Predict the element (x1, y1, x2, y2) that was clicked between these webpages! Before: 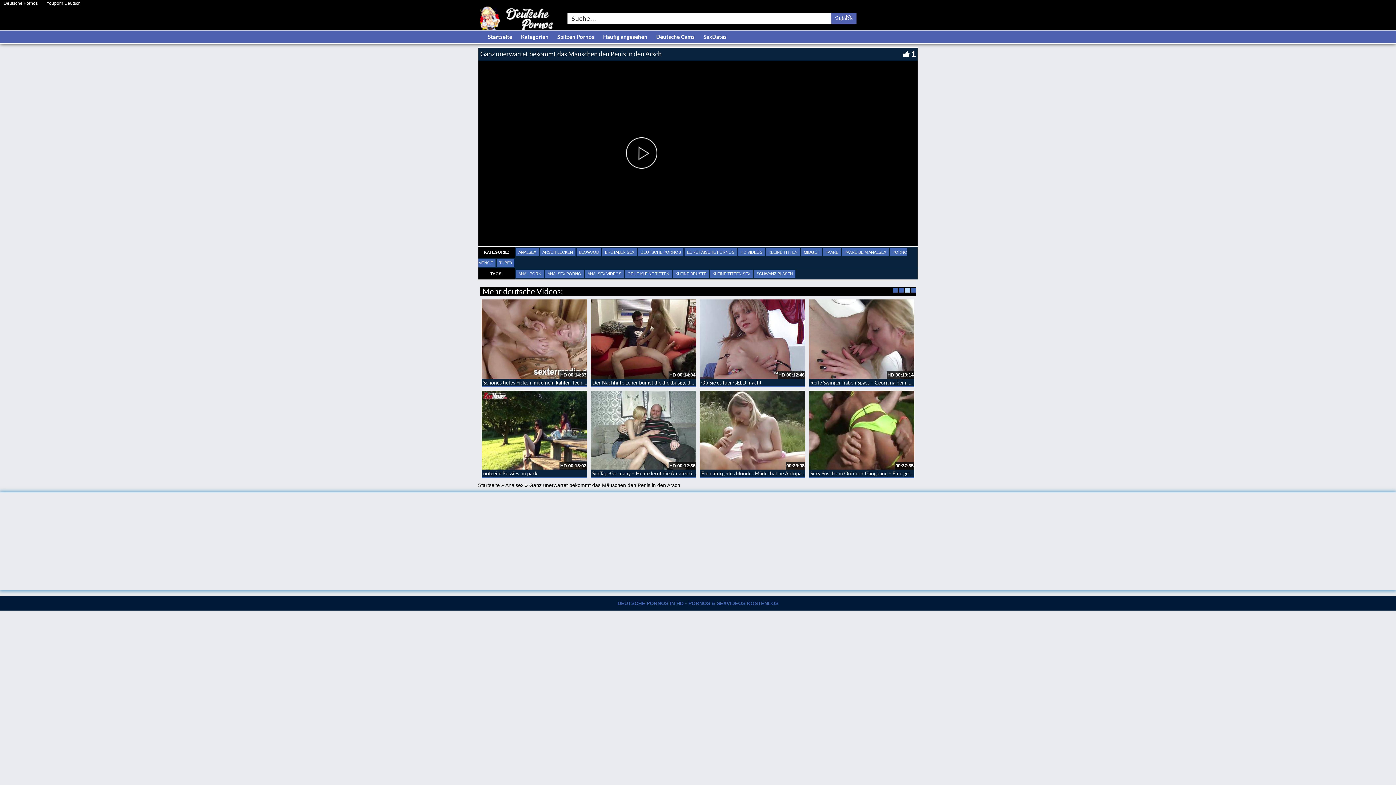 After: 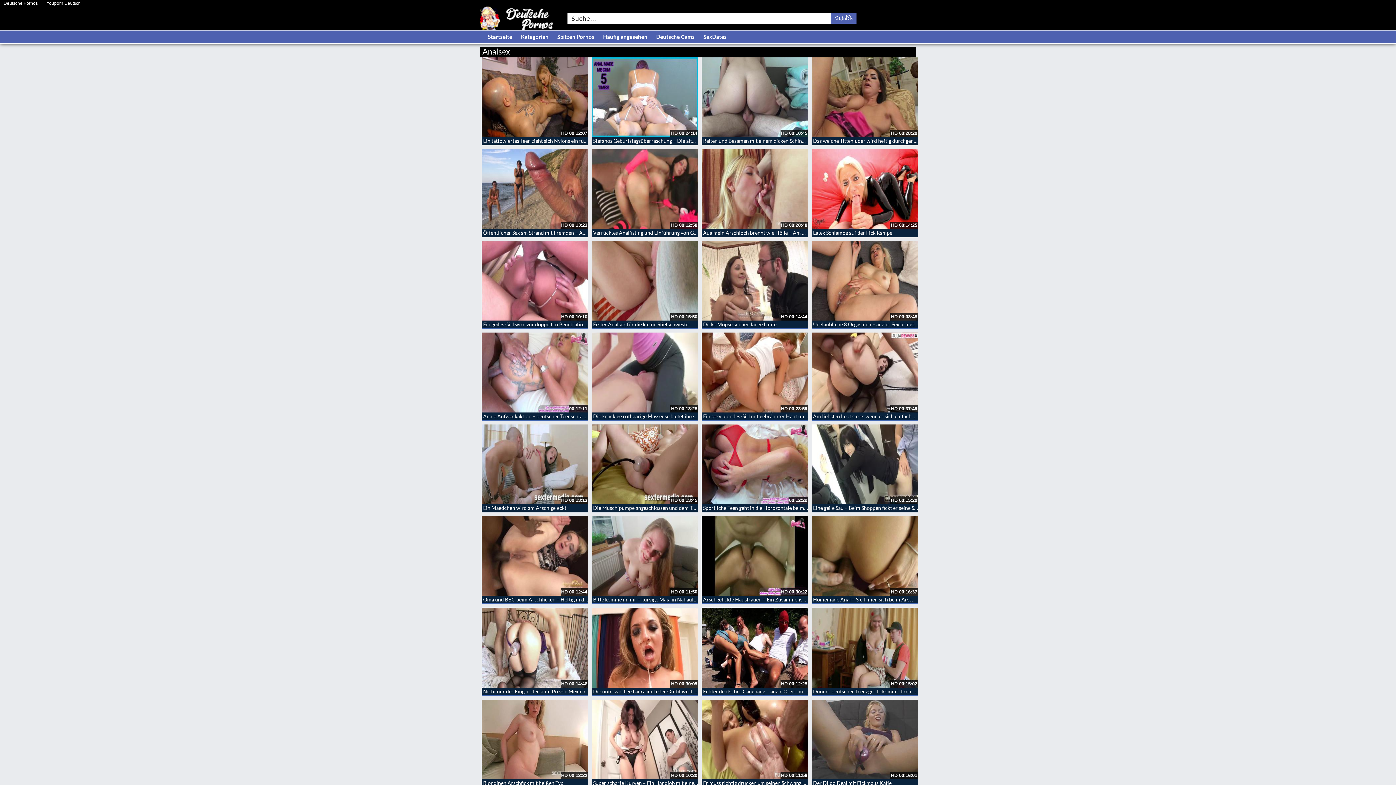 Action: bbox: (505, 482, 523, 488) label: Analsex